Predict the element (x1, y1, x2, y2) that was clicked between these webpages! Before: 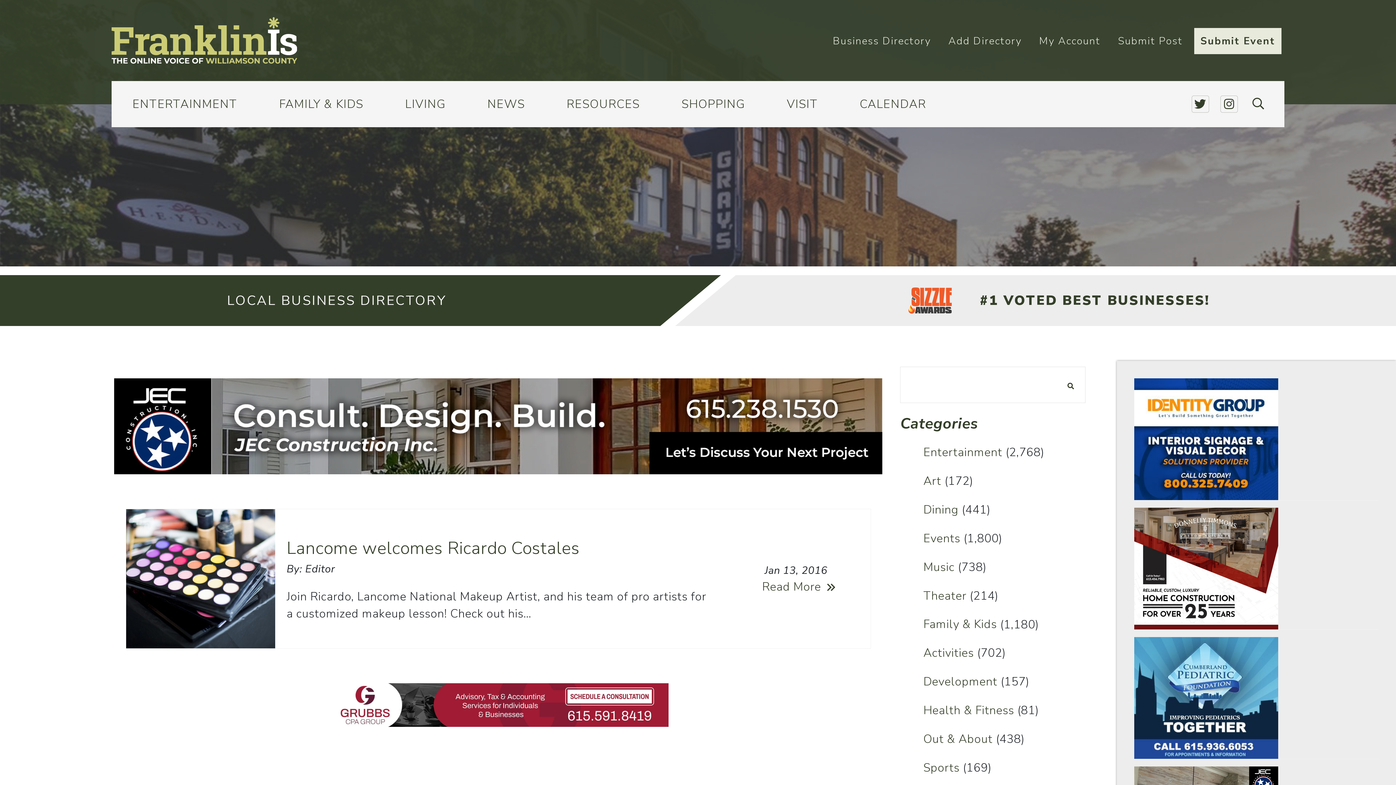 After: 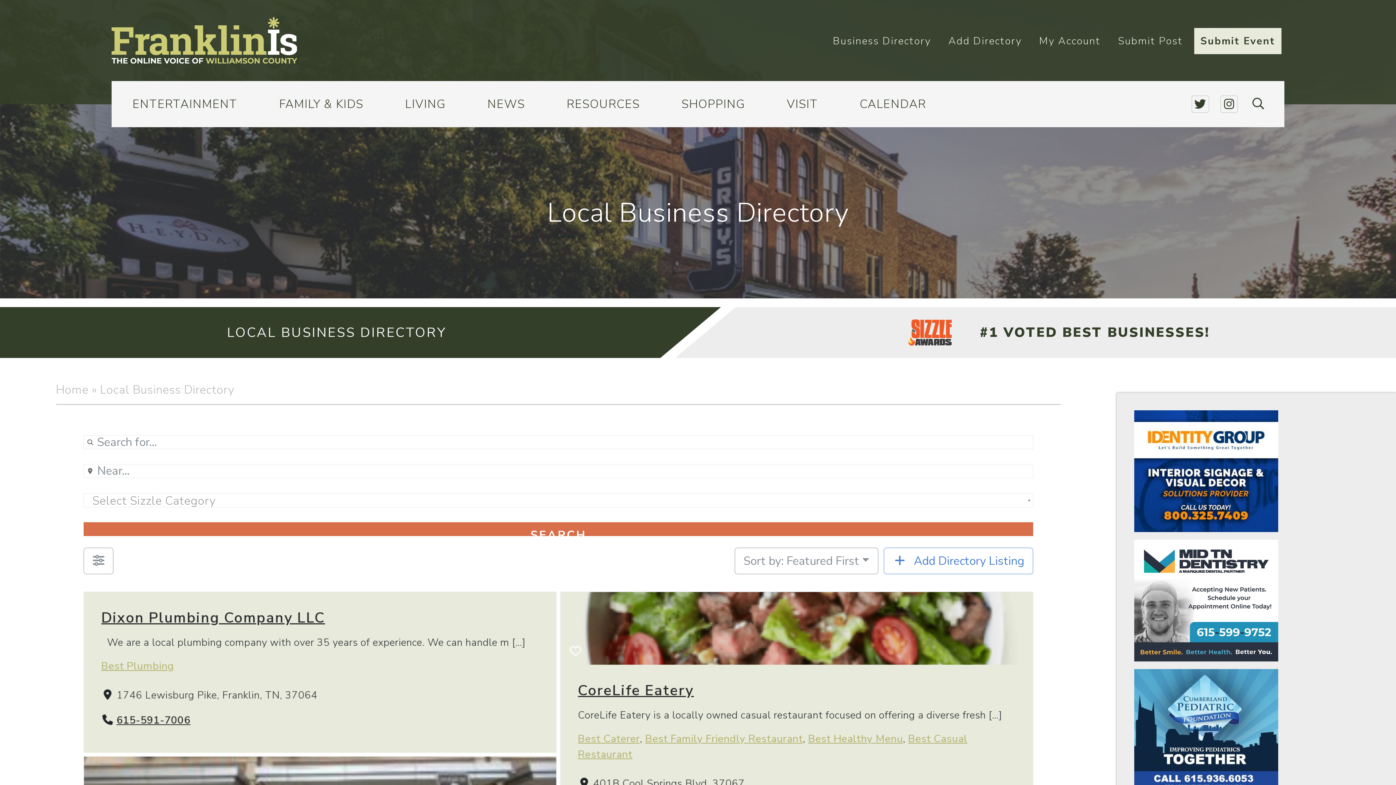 Action: bbox: (827, 28, 937, 53) label: Business Directory